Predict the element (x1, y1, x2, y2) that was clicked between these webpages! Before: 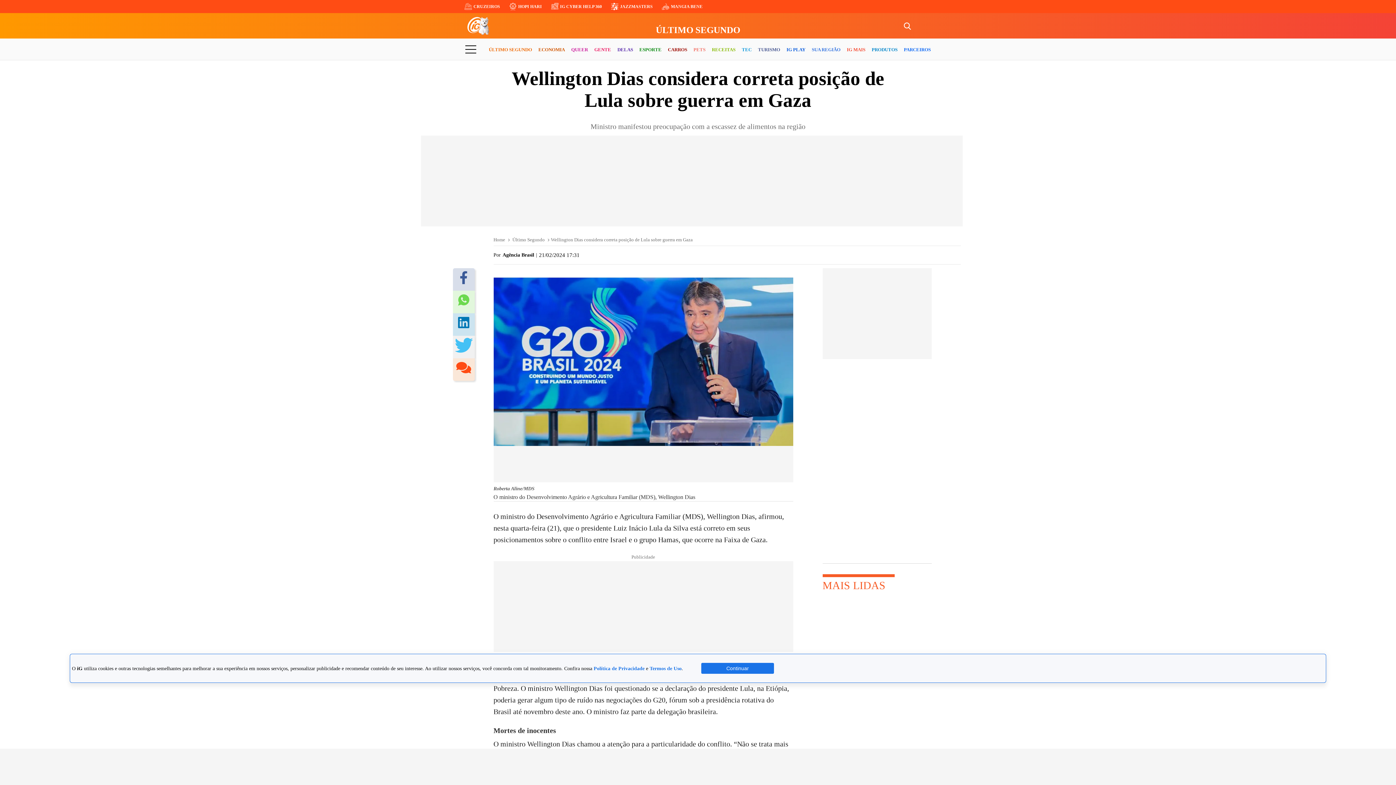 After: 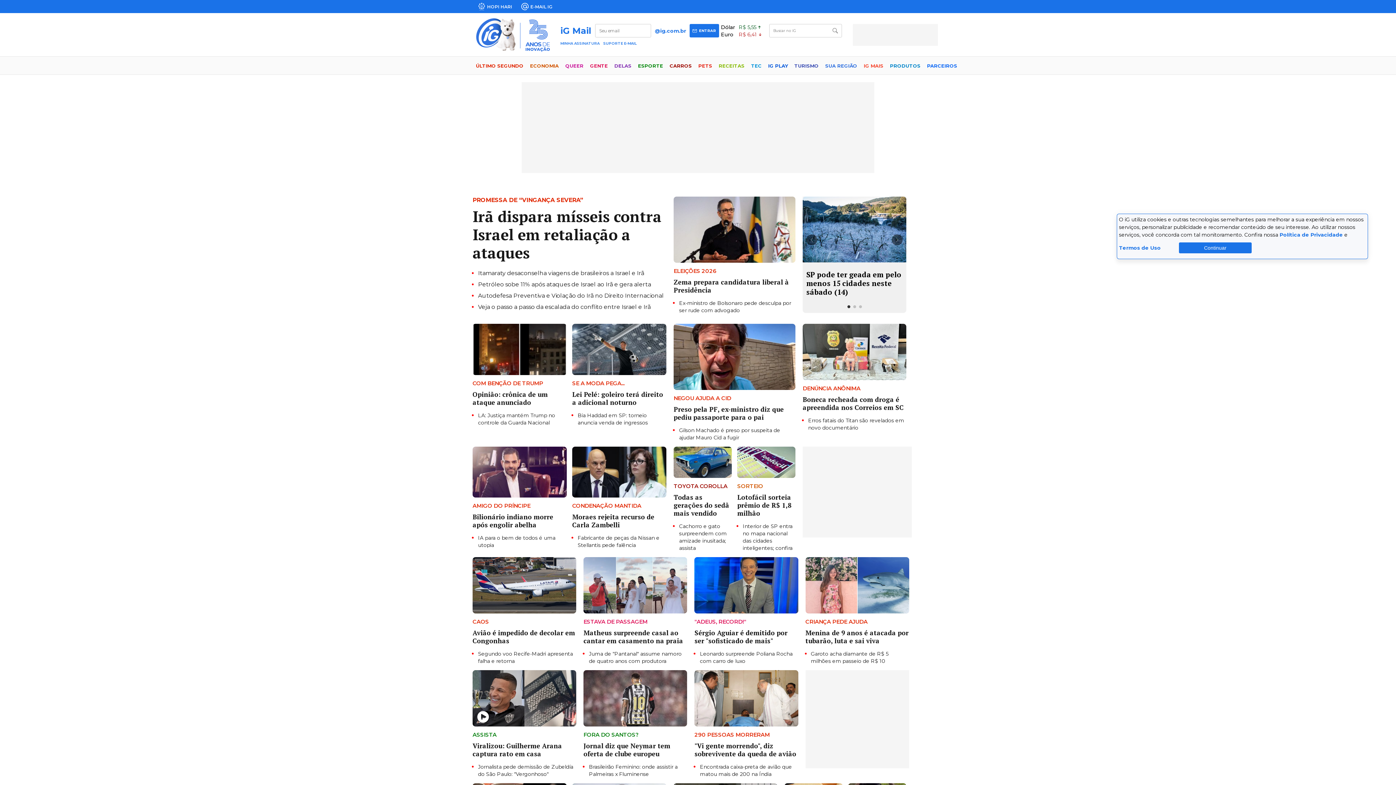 Action: bbox: (493, 236, 505, 242) label: Home